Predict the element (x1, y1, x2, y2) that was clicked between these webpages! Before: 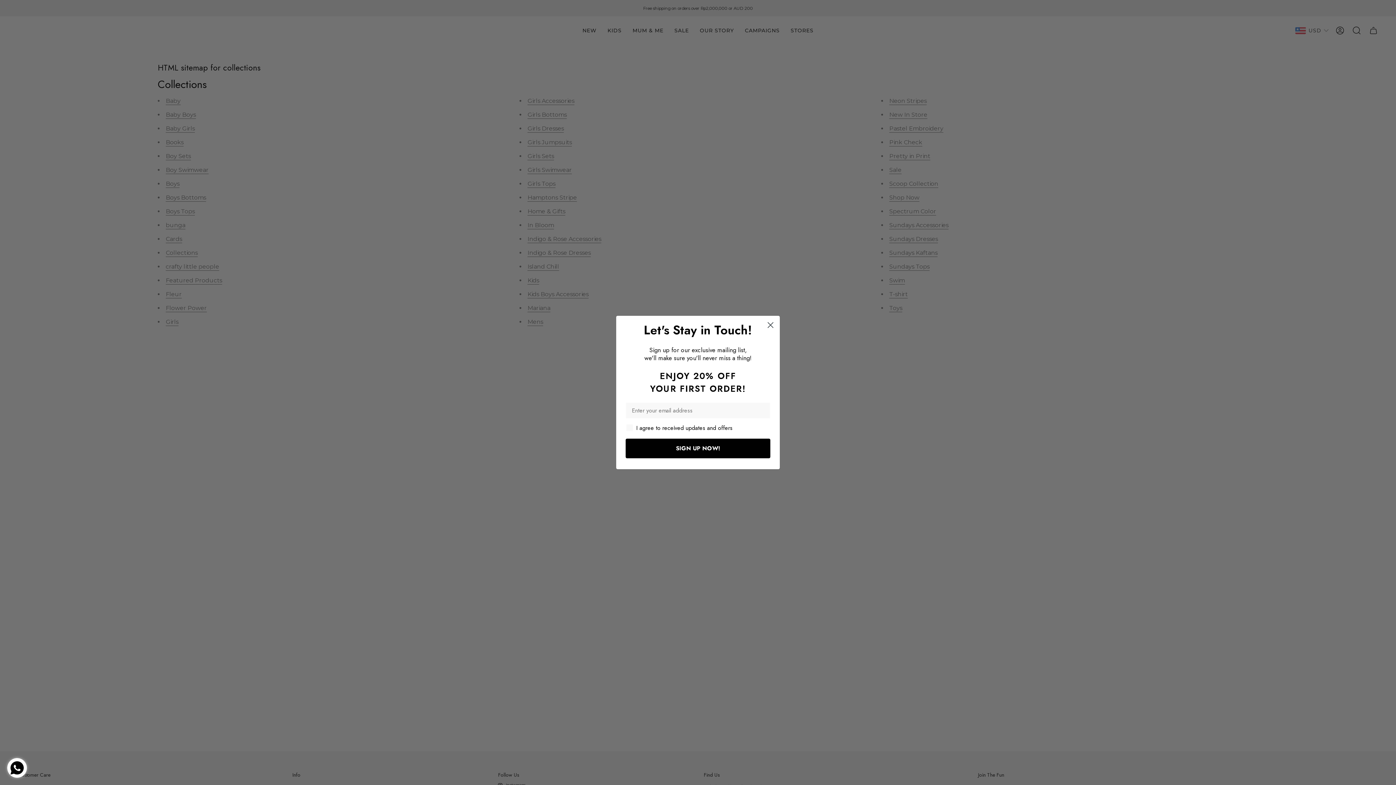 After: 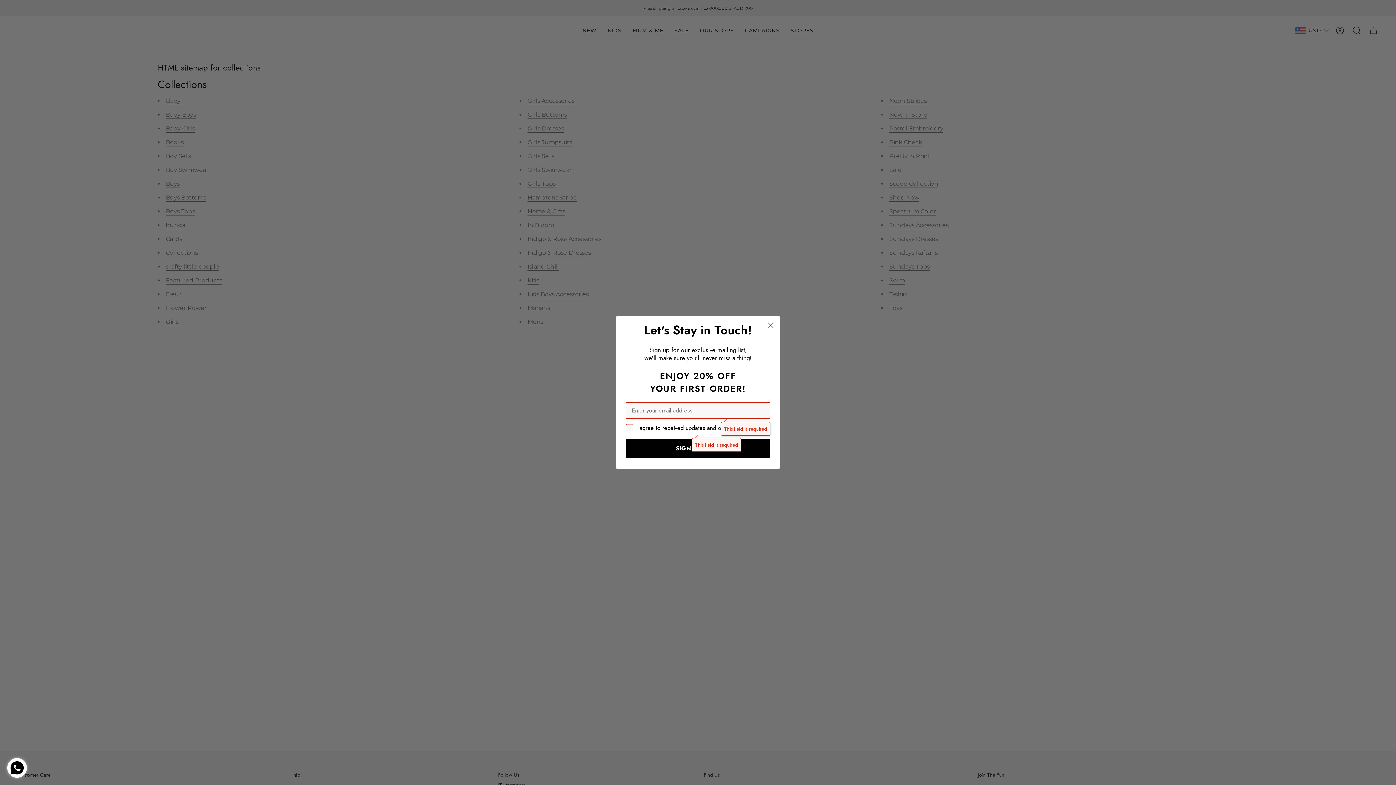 Action: label: SIGN UP NOW! bbox: (625, 438, 770, 458)